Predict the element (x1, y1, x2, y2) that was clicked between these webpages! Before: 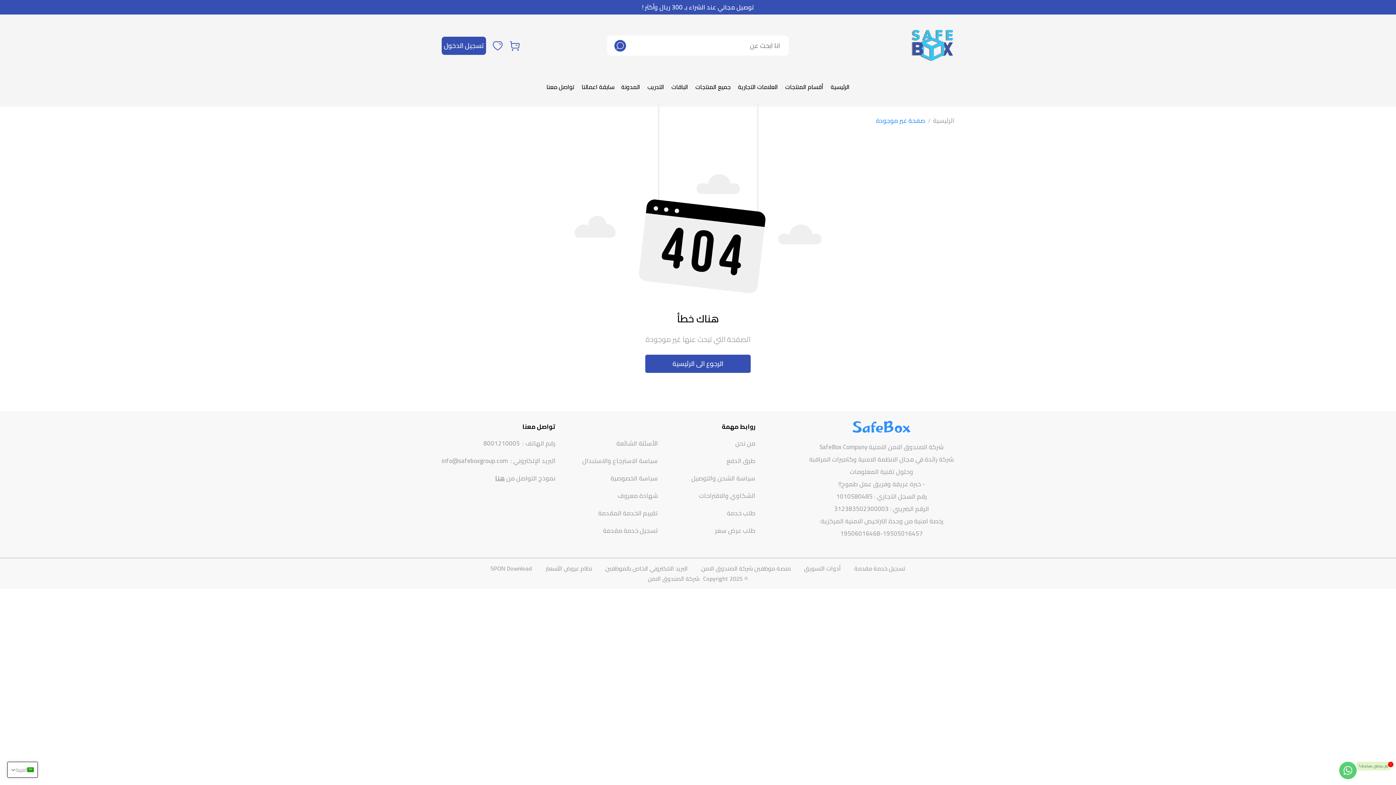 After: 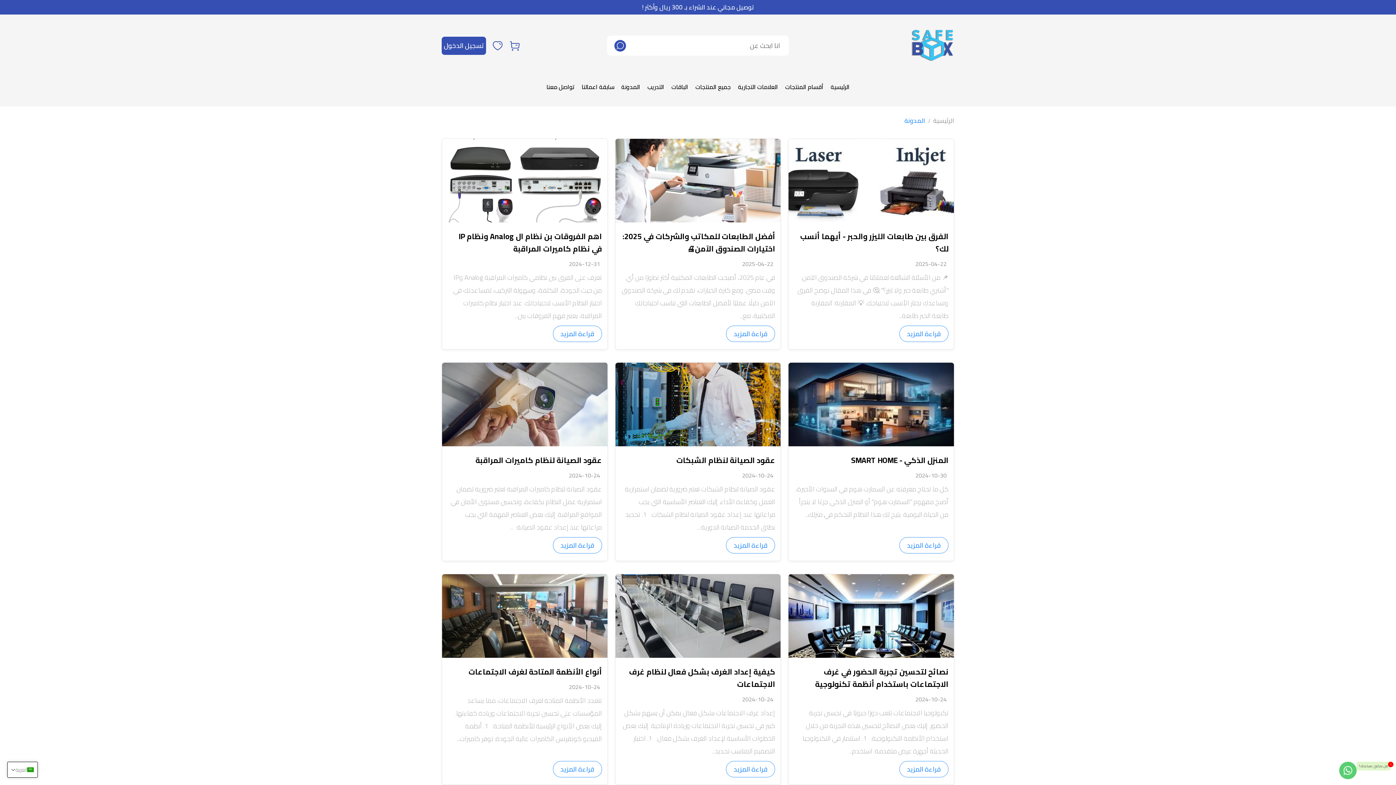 Action: label: المدونة bbox: (621, 76, 640, 97)